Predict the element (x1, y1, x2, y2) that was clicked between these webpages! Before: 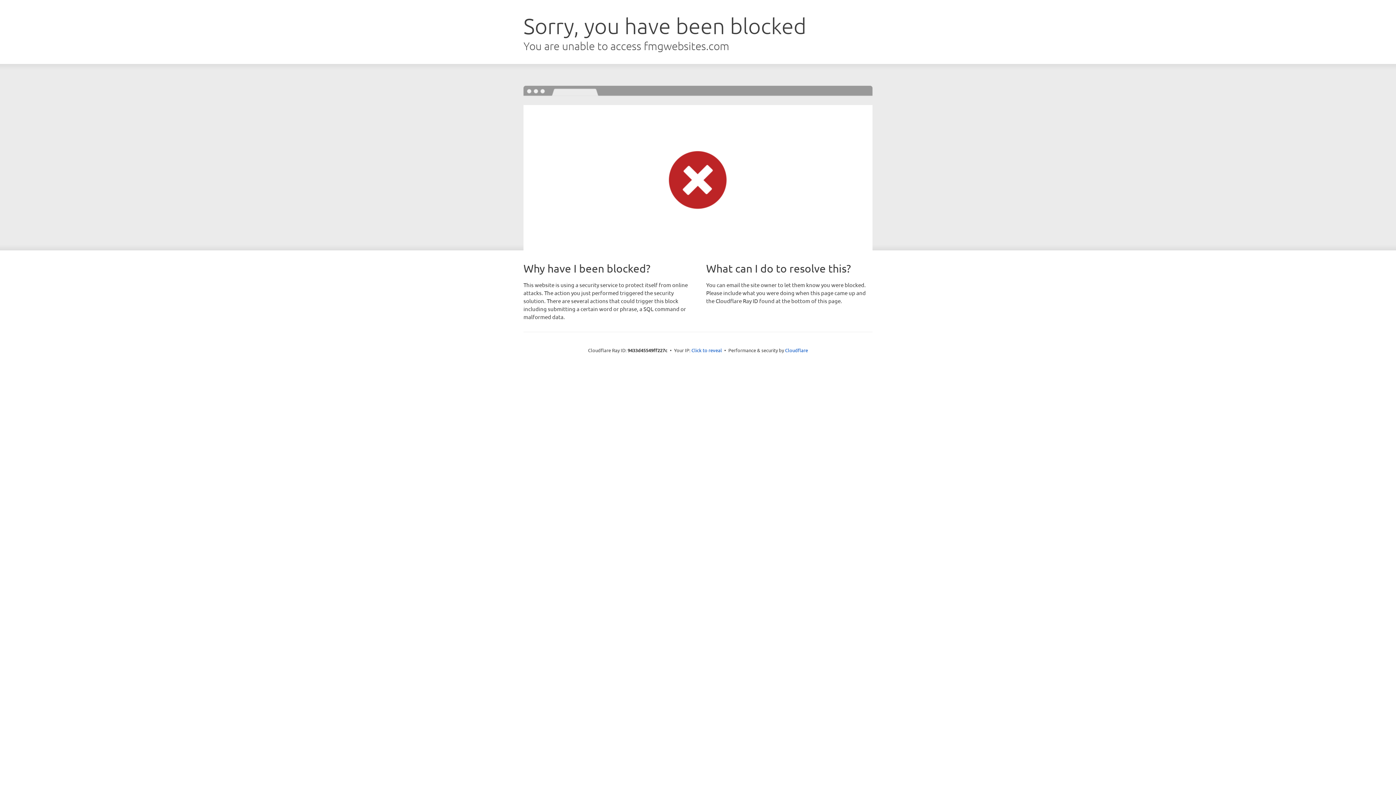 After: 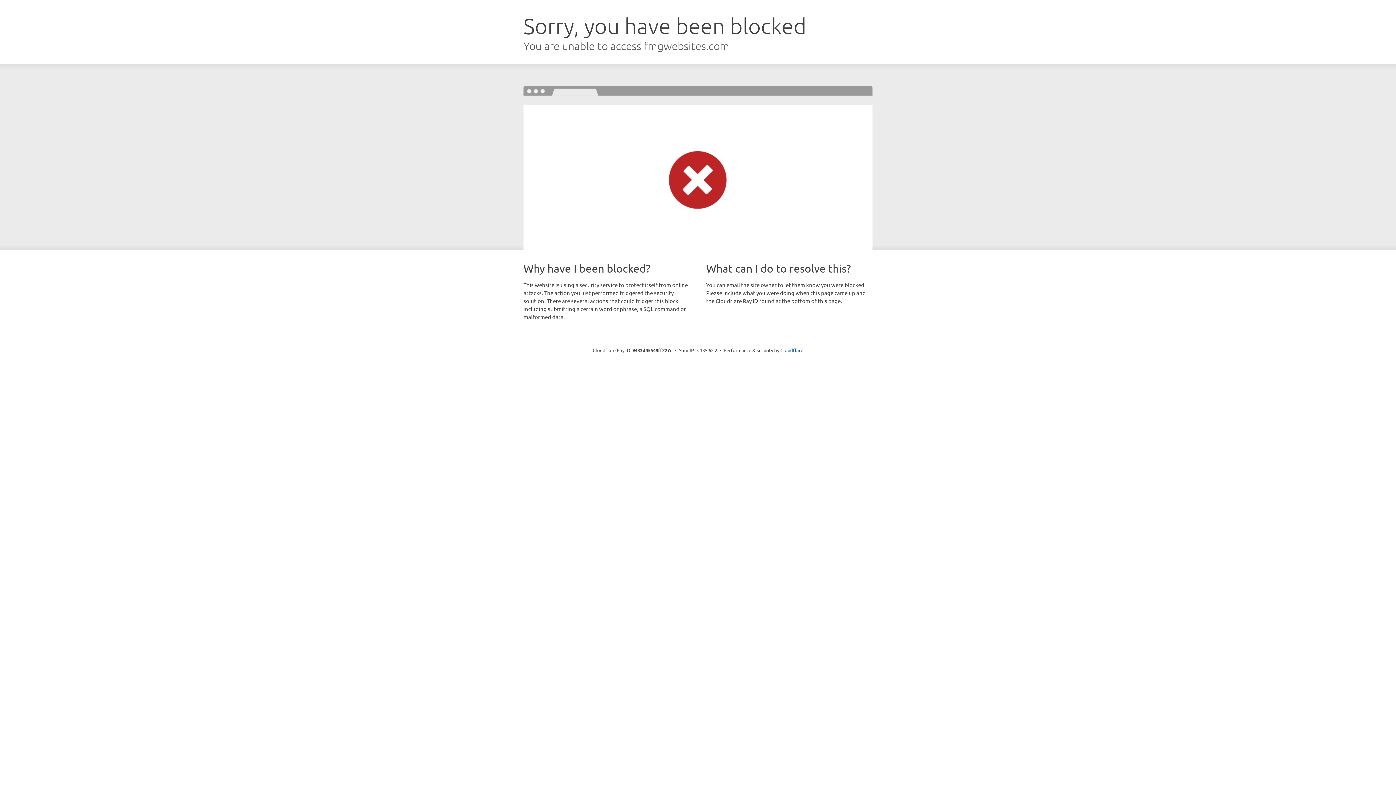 Action: bbox: (691, 346, 722, 353) label: Click to reveal